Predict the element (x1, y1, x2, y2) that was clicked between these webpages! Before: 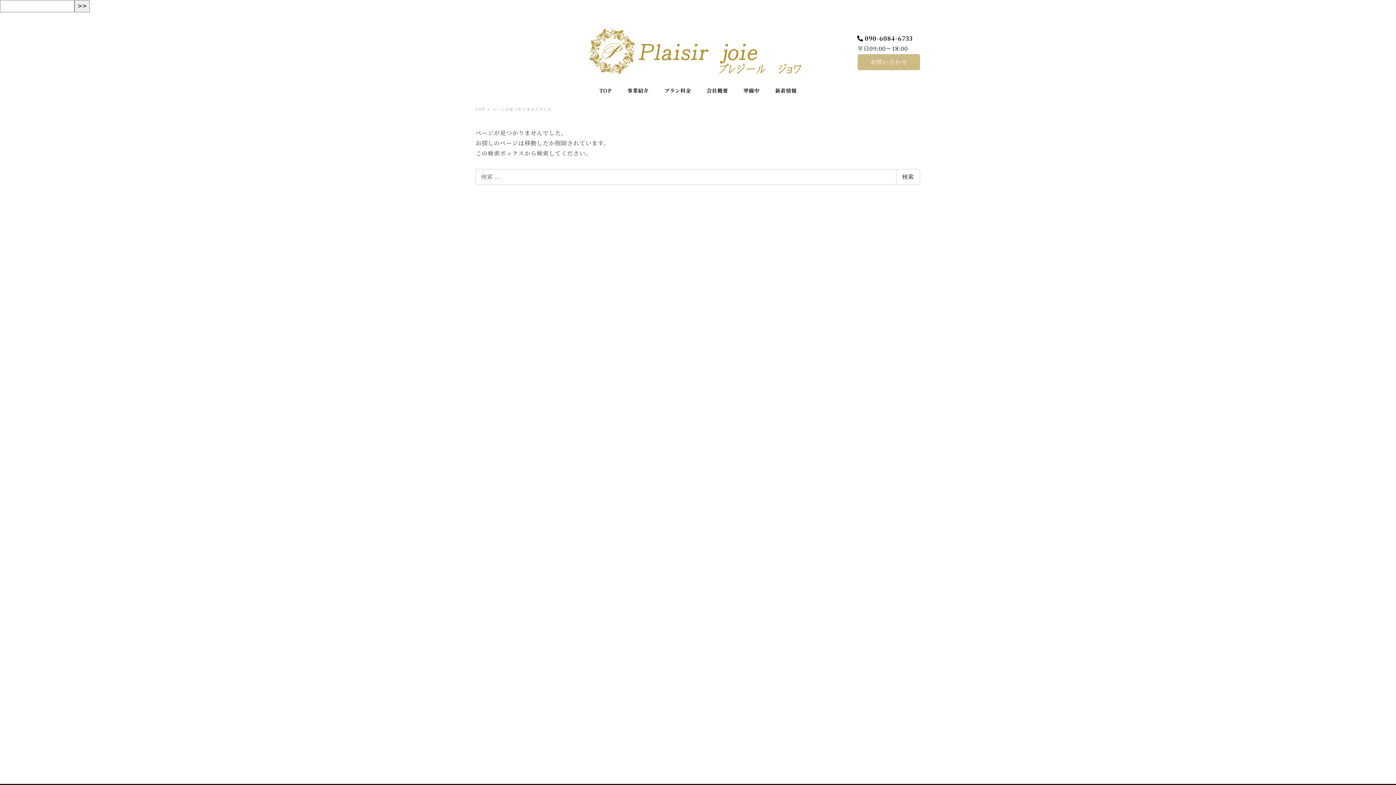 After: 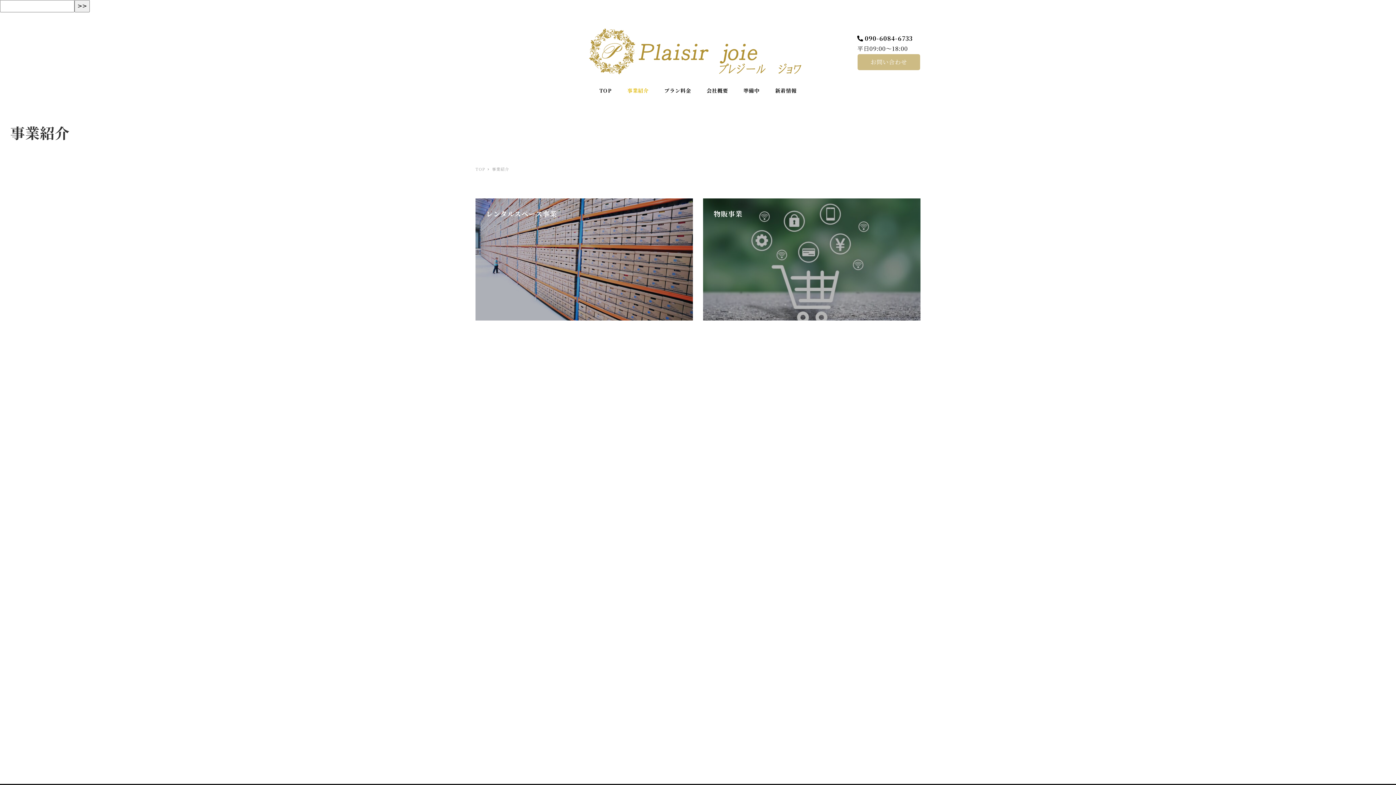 Action: label: 事業紹介 bbox: (619, 78, 656, 102)